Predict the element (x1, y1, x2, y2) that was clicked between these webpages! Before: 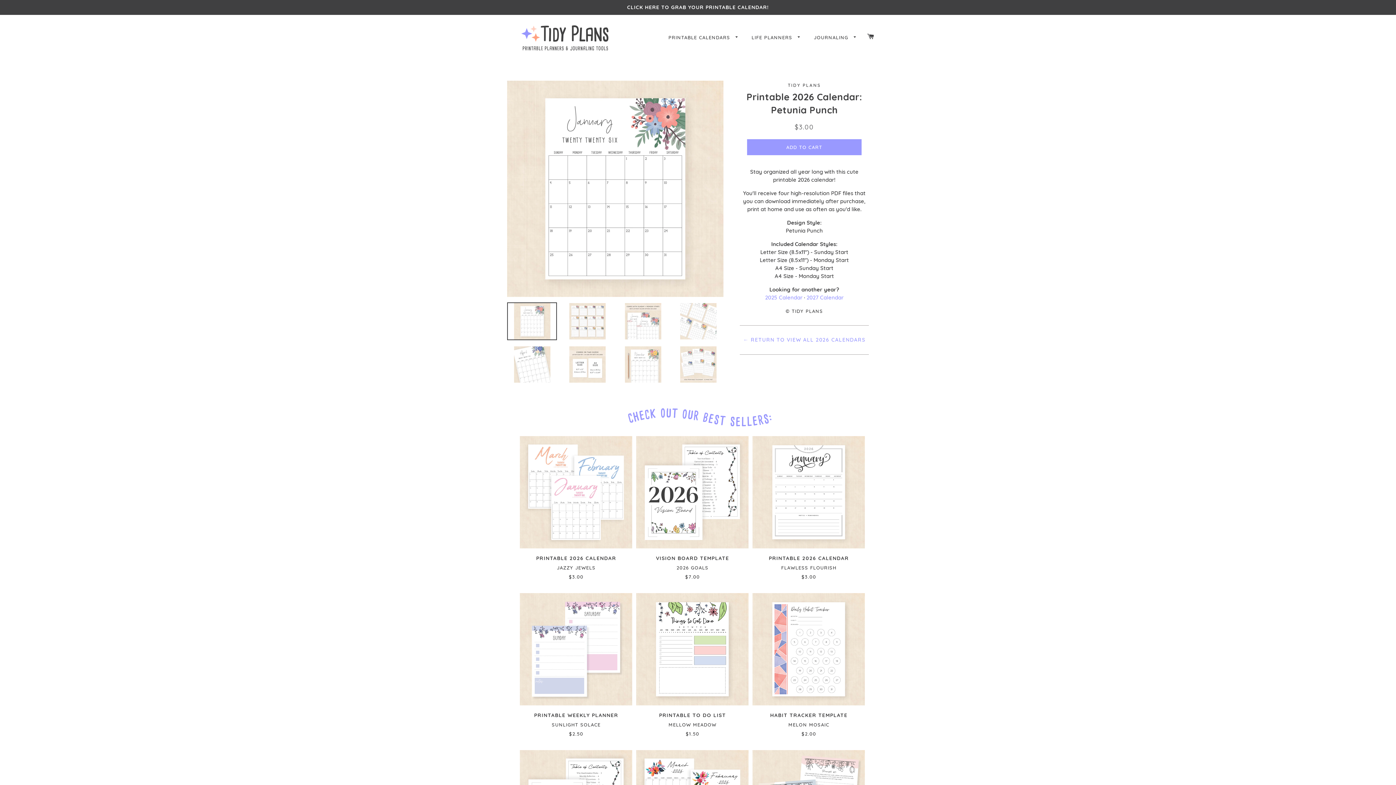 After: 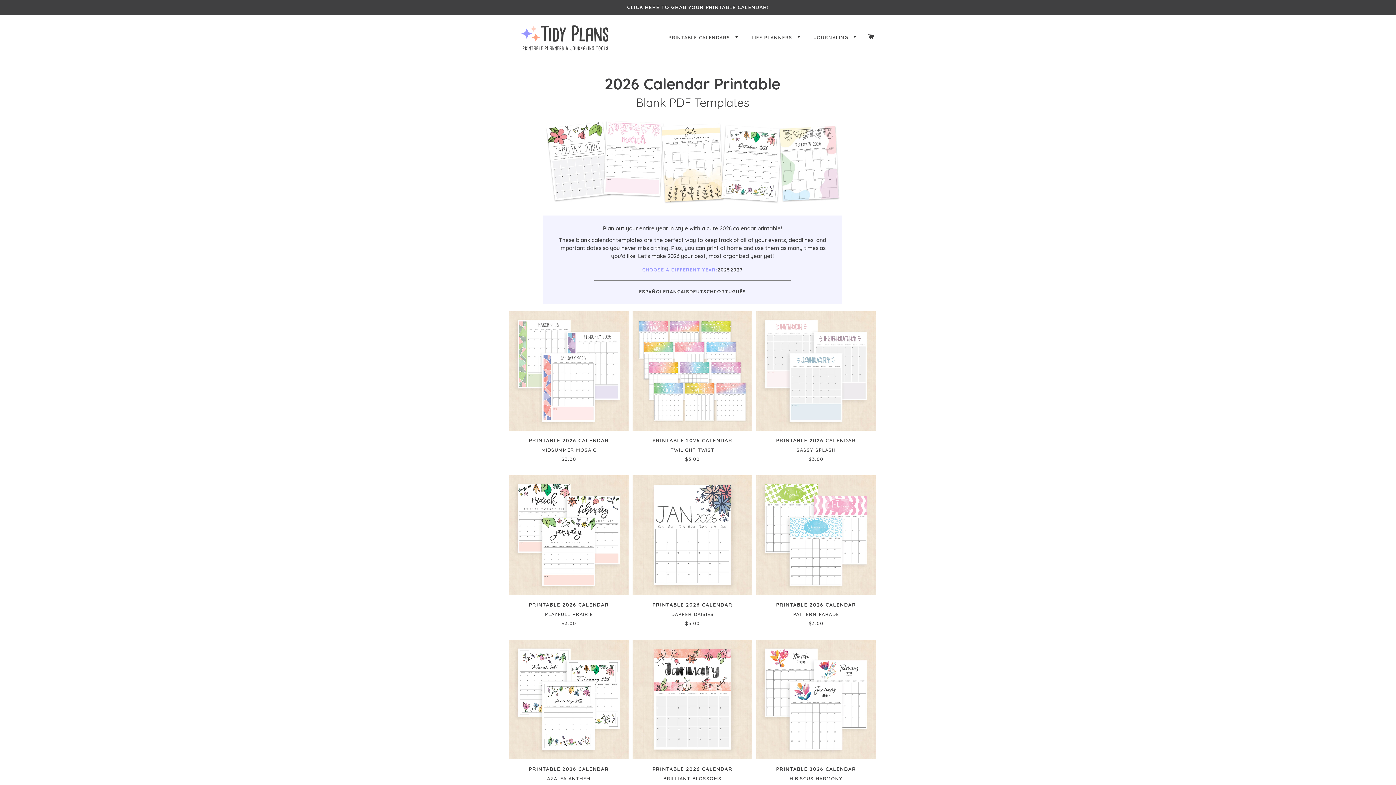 Action: bbox: (743, 336, 865, 343) label: ← RETURN TO VIEW ALL 2026 CALENDARS